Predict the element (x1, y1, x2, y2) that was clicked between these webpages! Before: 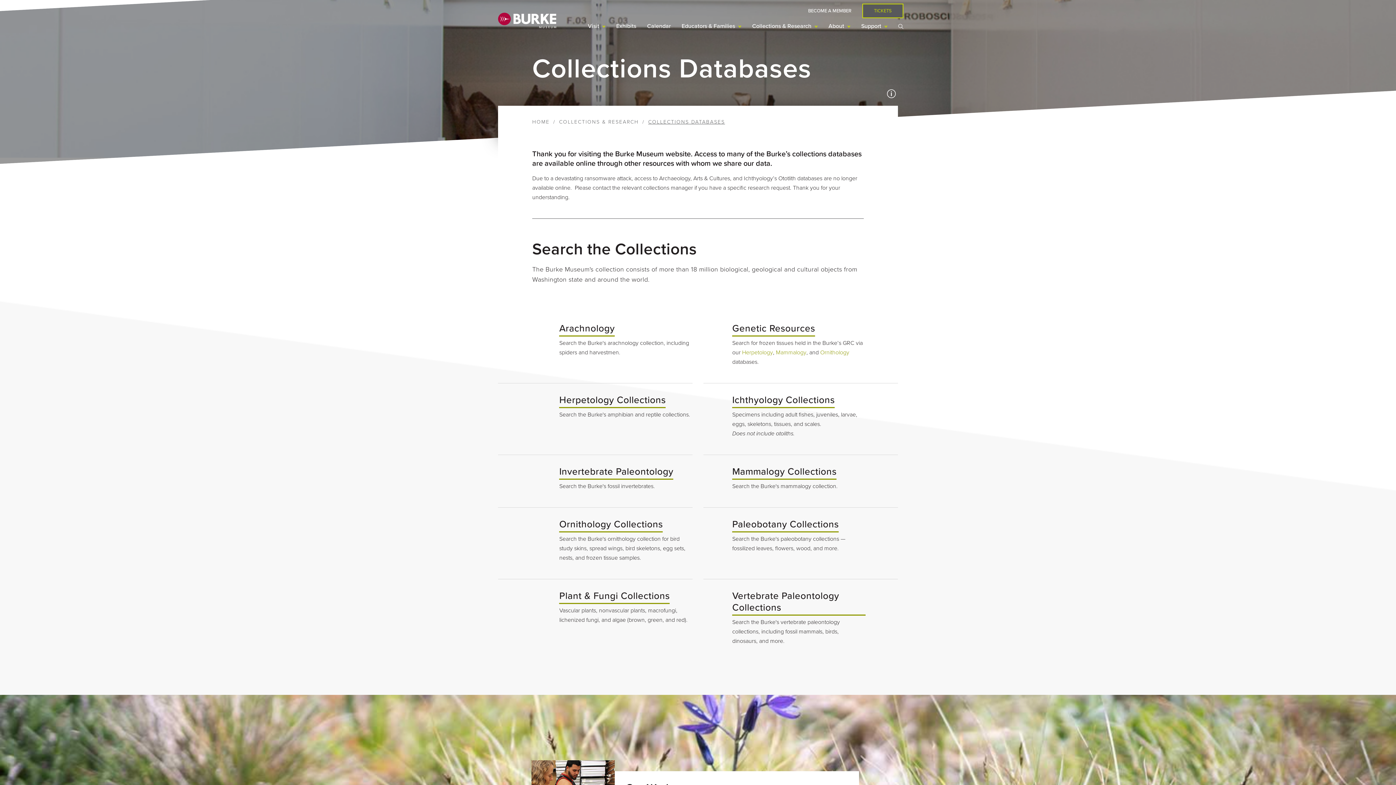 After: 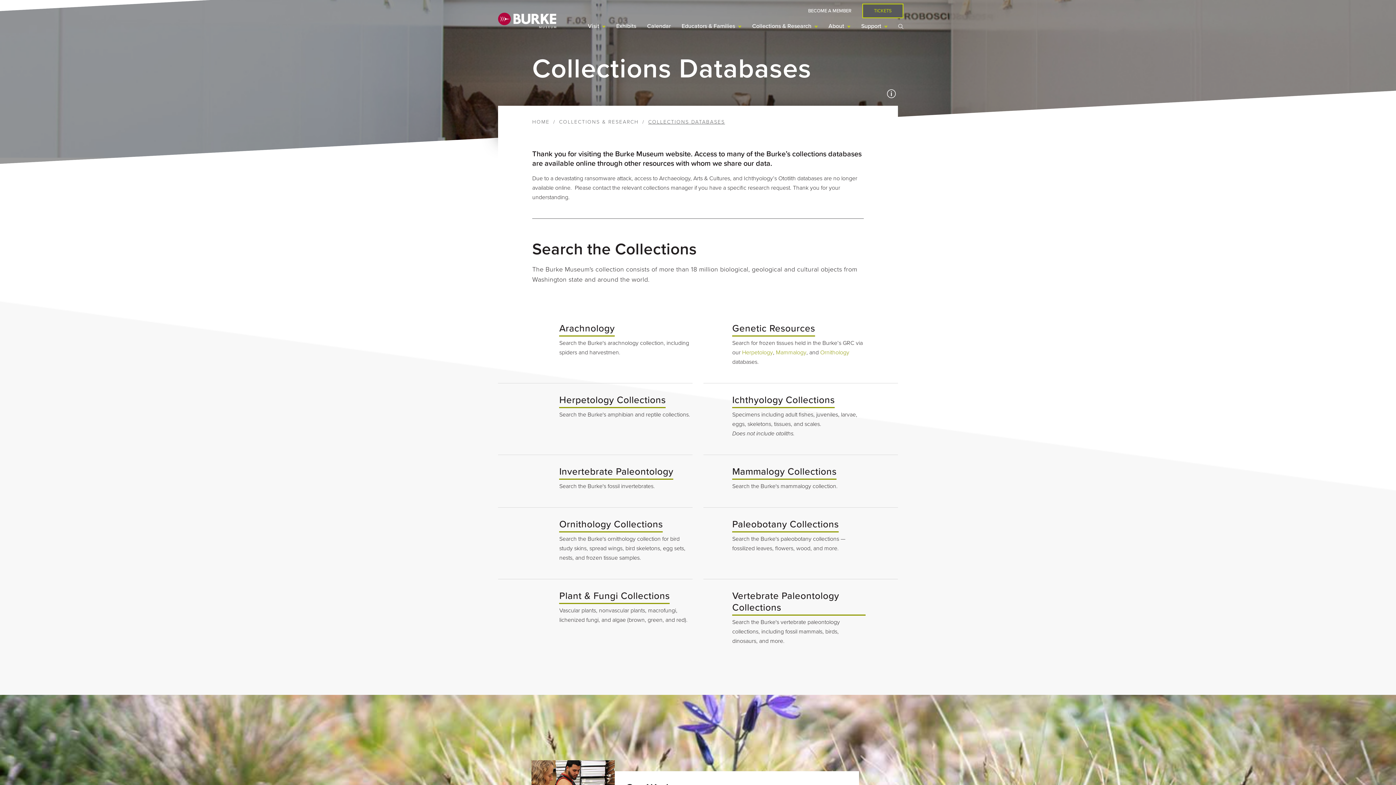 Action: bbox: (559, 466, 692, 480) label: Invertebrate Paleontology